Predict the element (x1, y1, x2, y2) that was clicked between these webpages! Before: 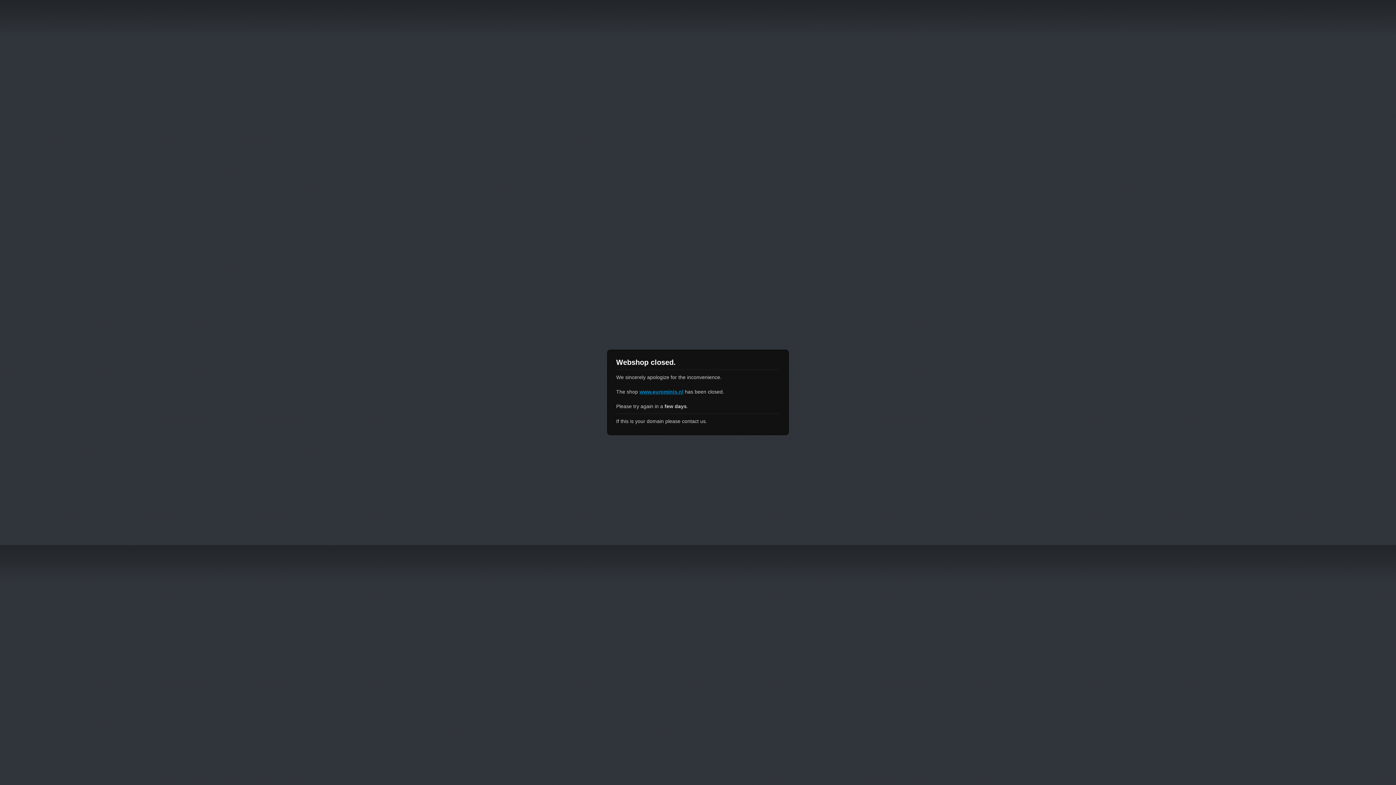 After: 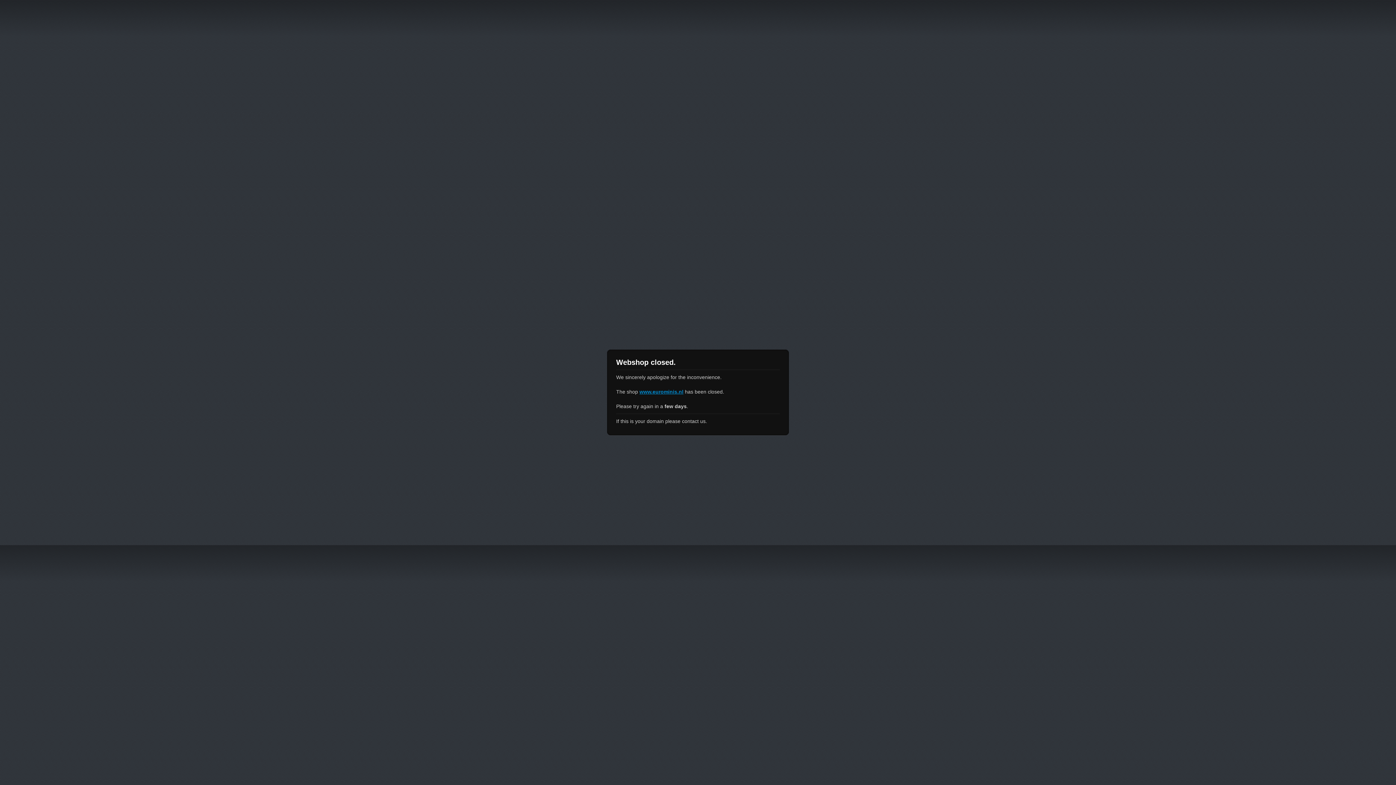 Action: bbox: (639, 389, 683, 394) label: www.eurominis.nl